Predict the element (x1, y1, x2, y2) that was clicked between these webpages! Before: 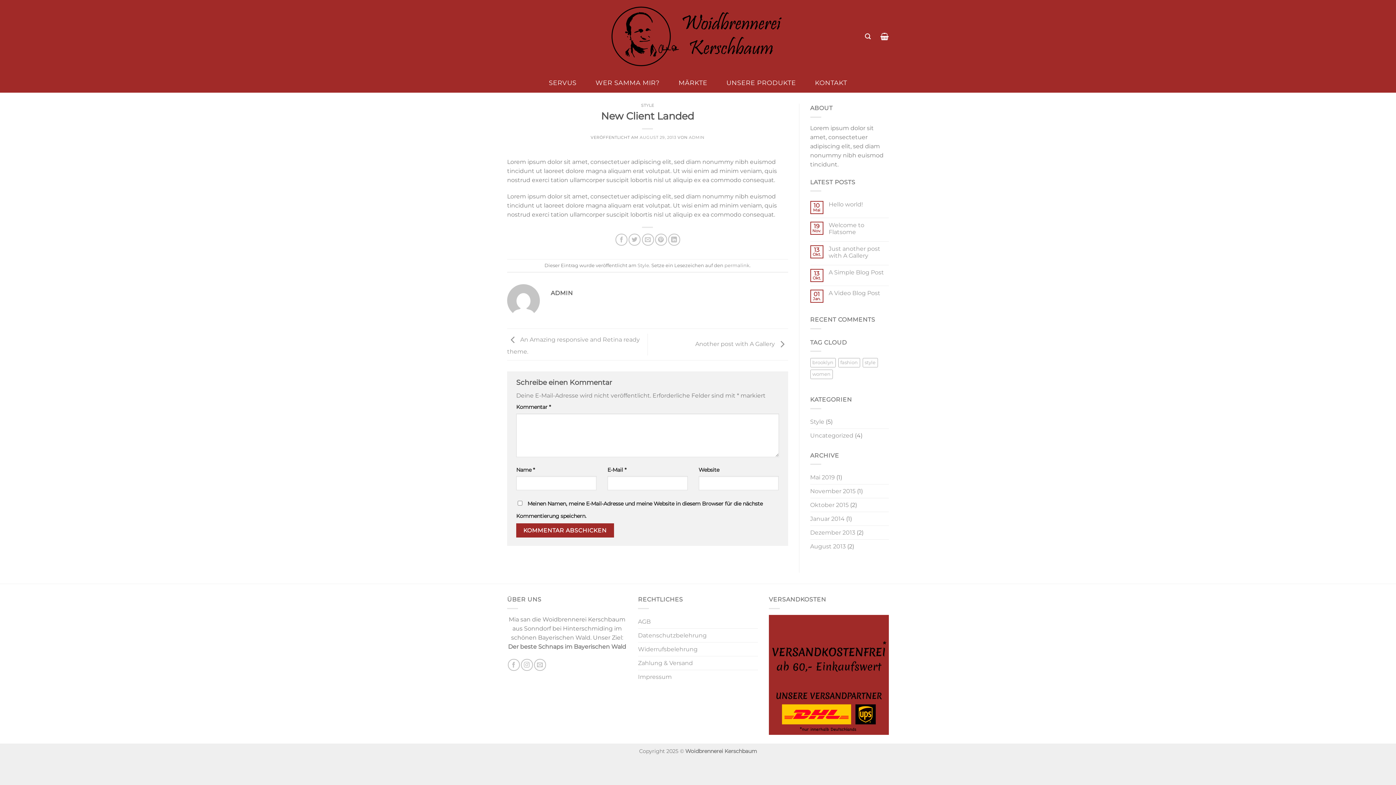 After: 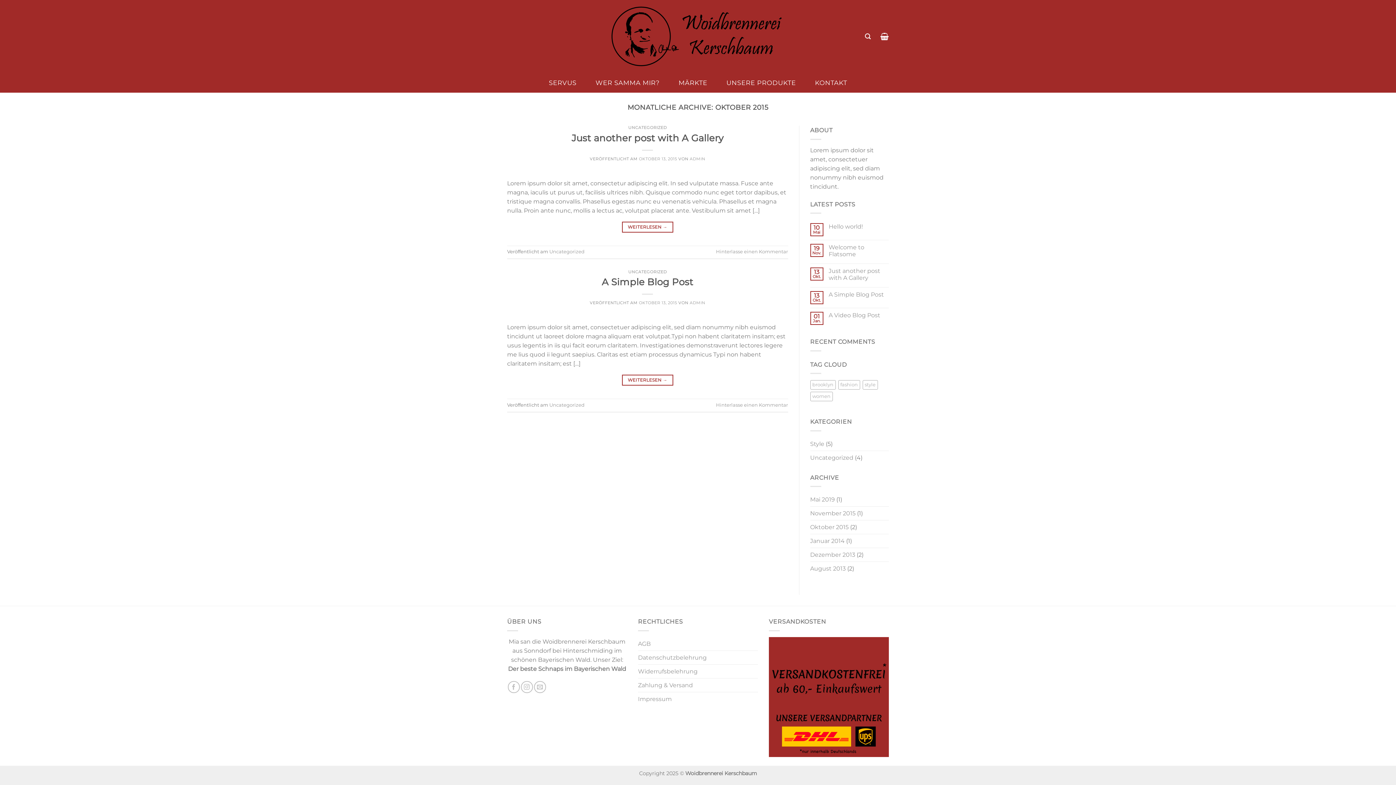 Action: label: Oktober 2015 bbox: (810, 498, 848, 512)